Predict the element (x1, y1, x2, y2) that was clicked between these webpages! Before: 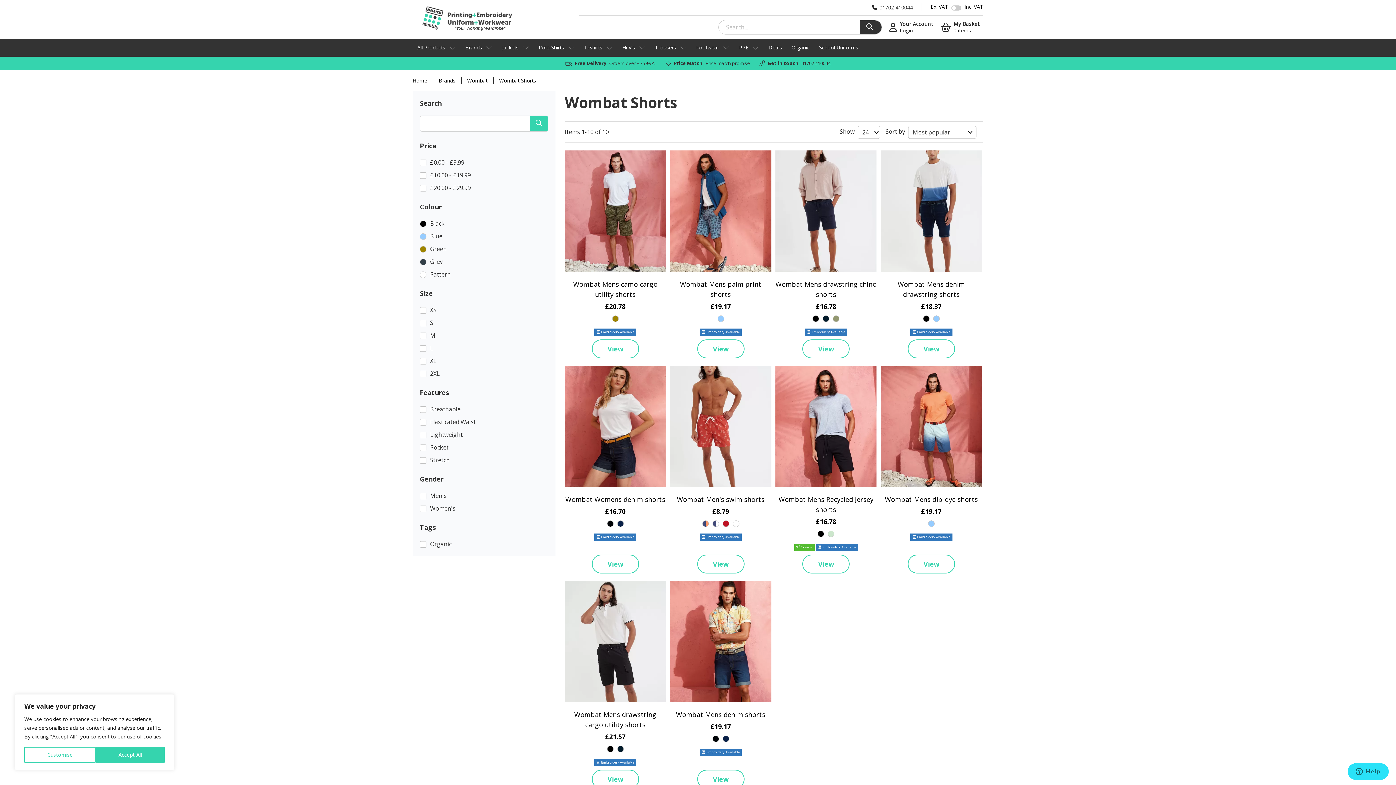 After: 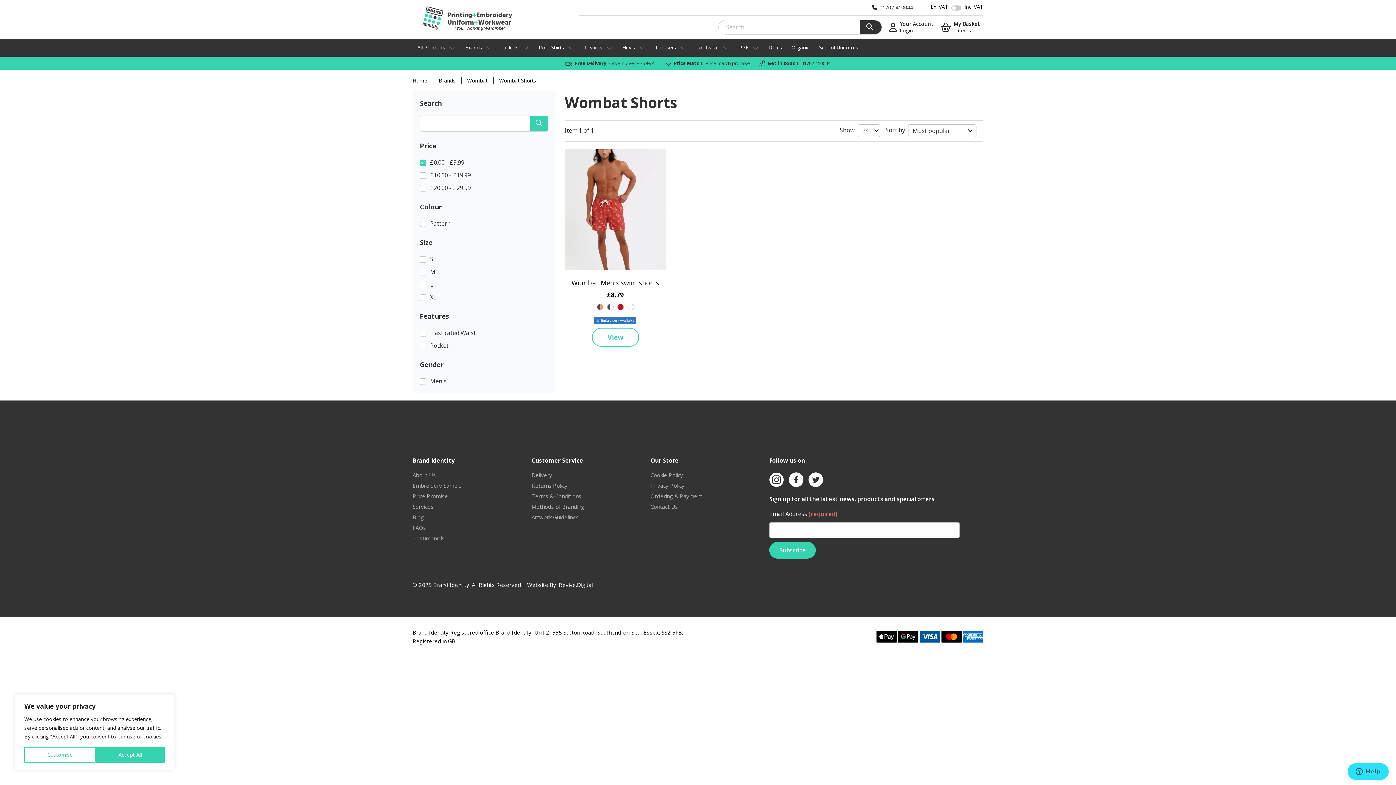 Action: bbox: (420, 158, 548, 167) label: £0.00 - £9.99